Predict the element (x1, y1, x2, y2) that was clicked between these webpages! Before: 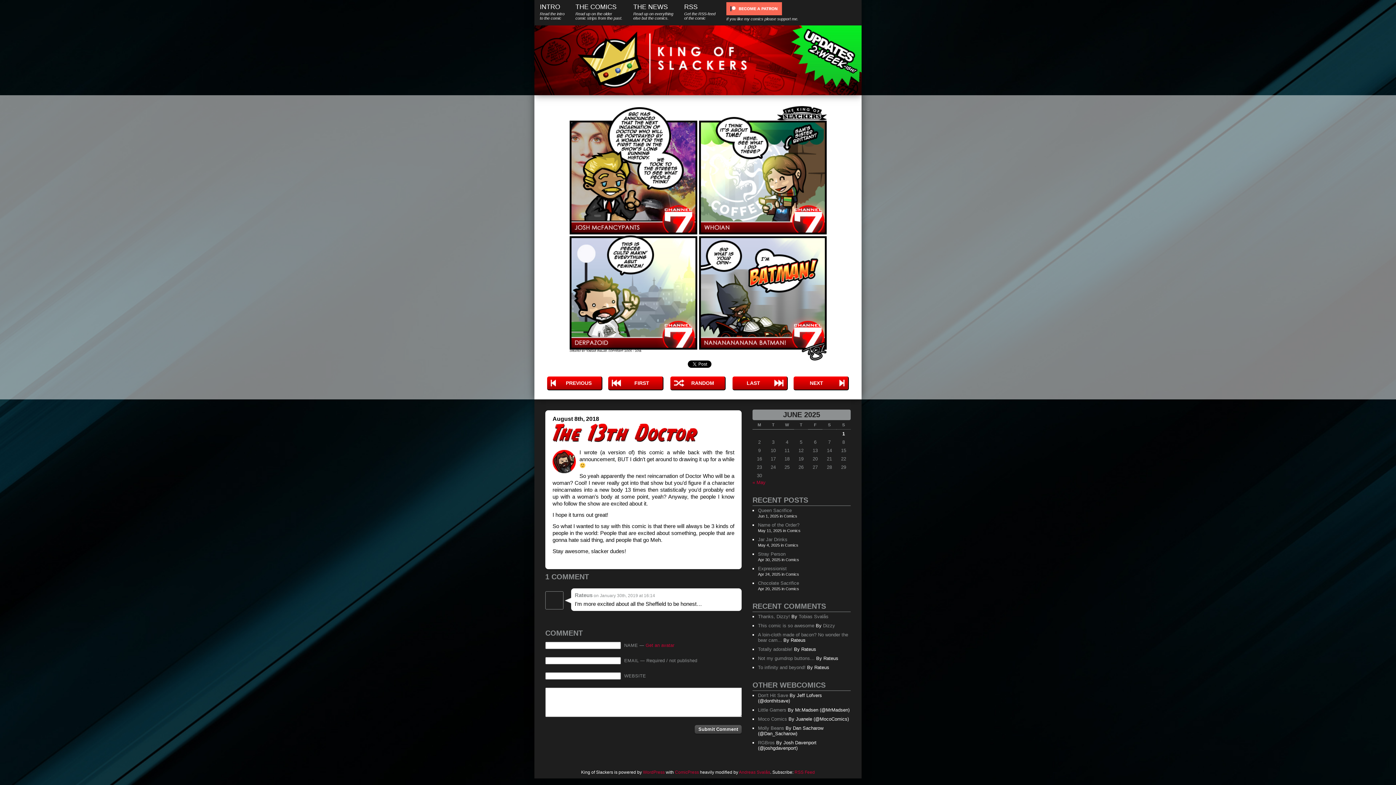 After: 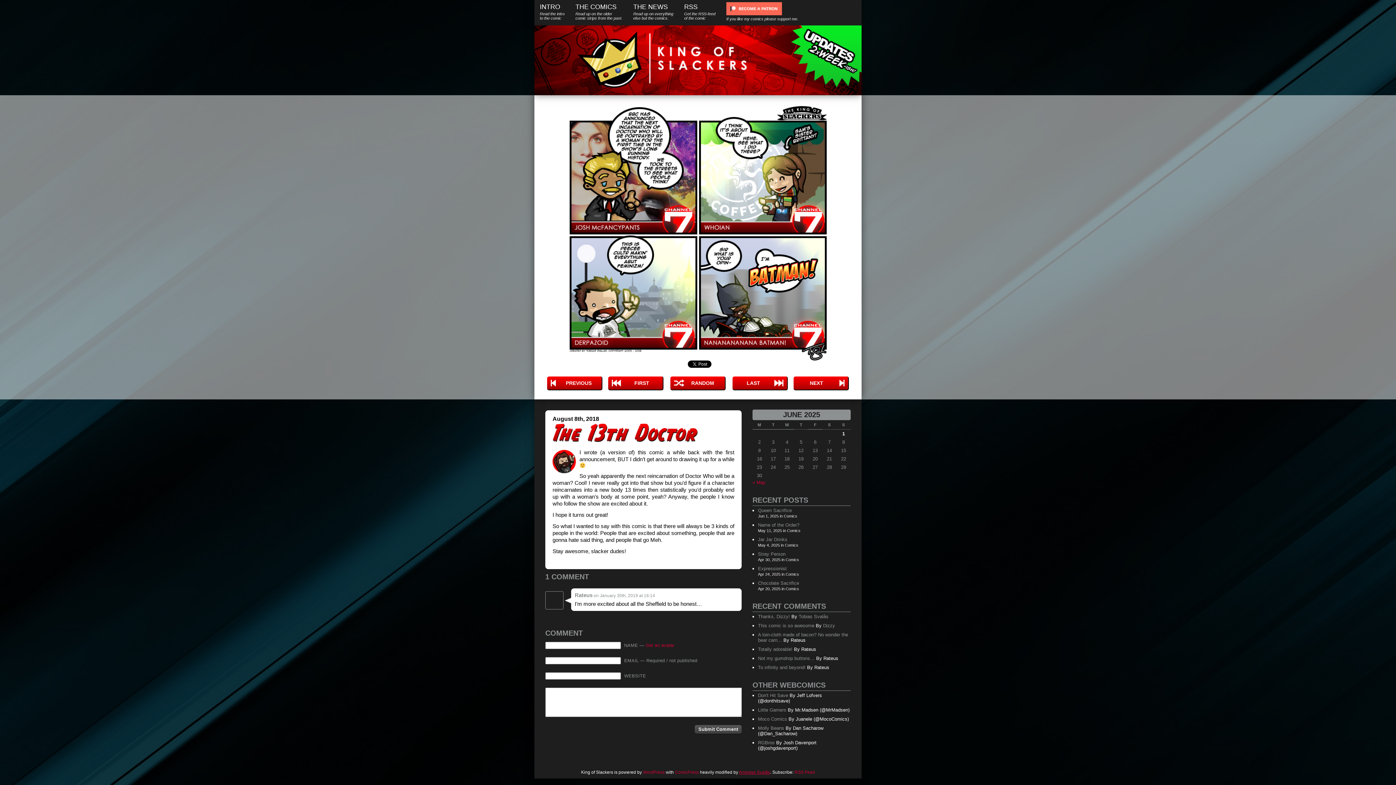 Action: label: Andreas Svalås bbox: (739, 770, 770, 775)